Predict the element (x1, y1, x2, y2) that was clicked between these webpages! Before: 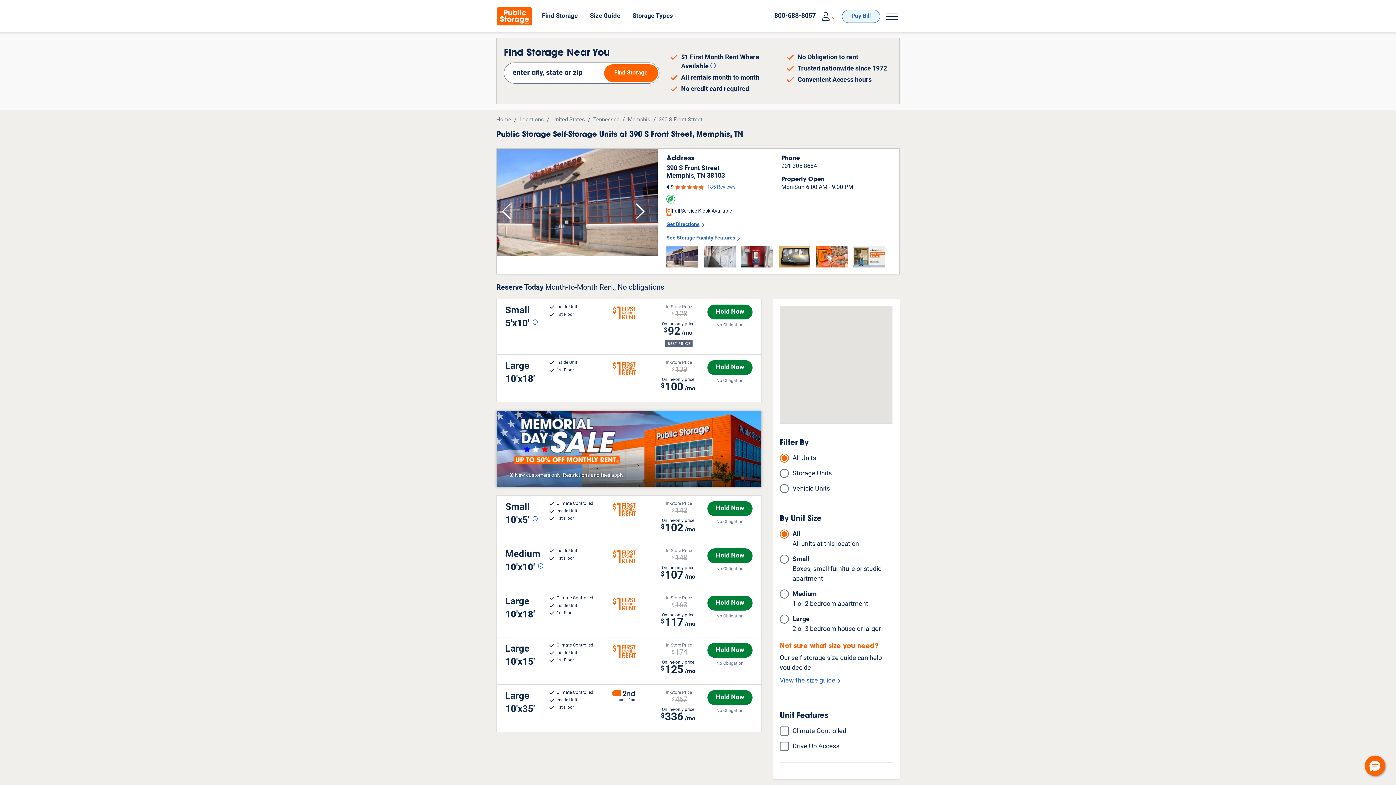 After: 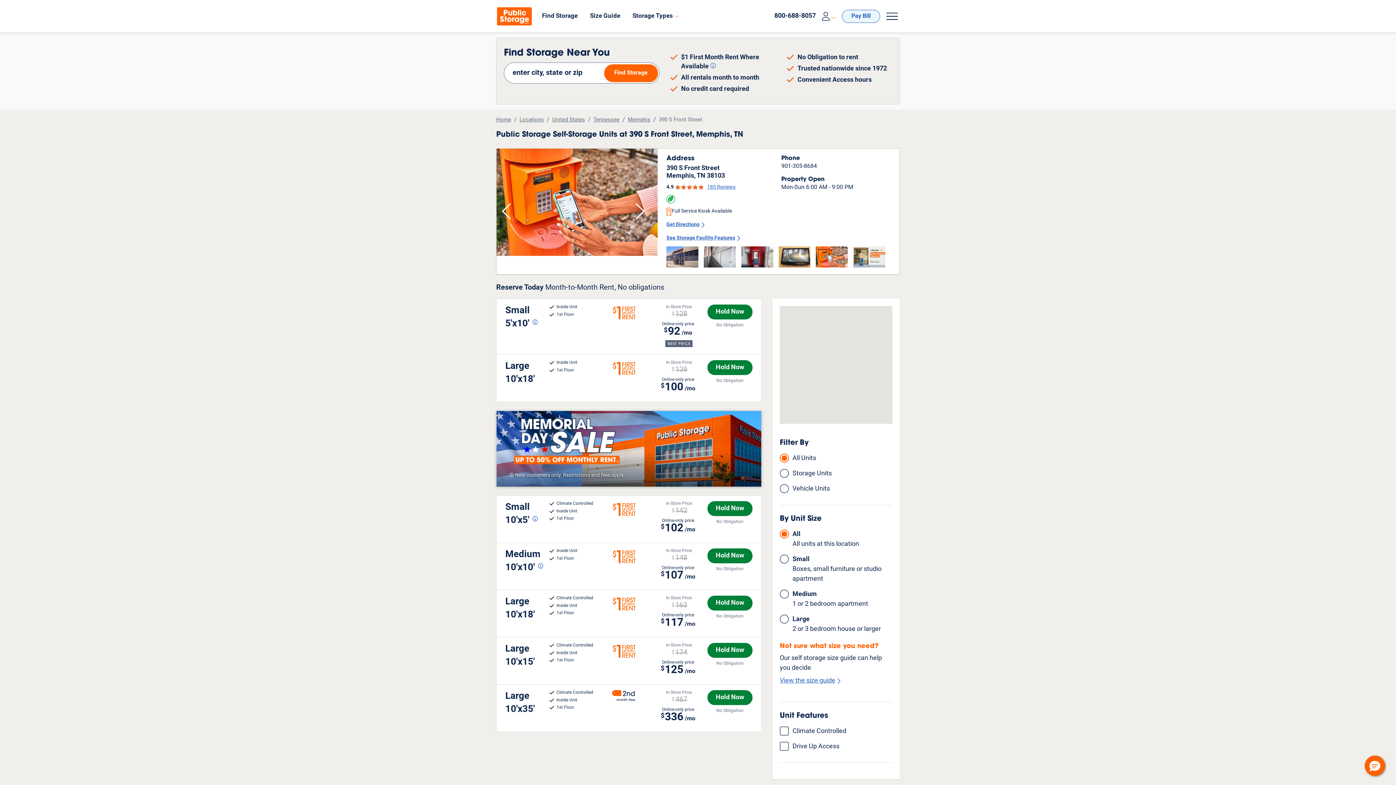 Action: label: Go to Slide 4 bbox: (816, 246, 848, 267)